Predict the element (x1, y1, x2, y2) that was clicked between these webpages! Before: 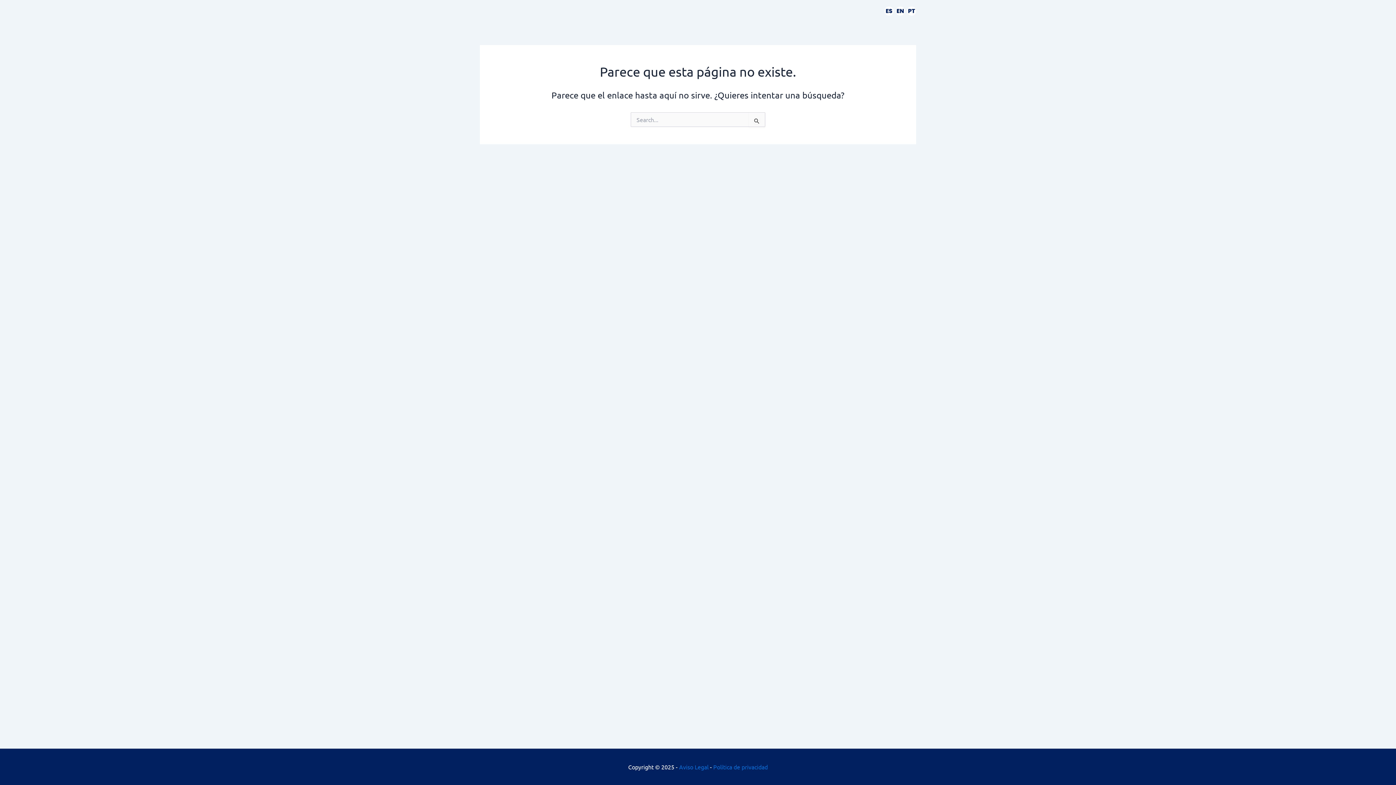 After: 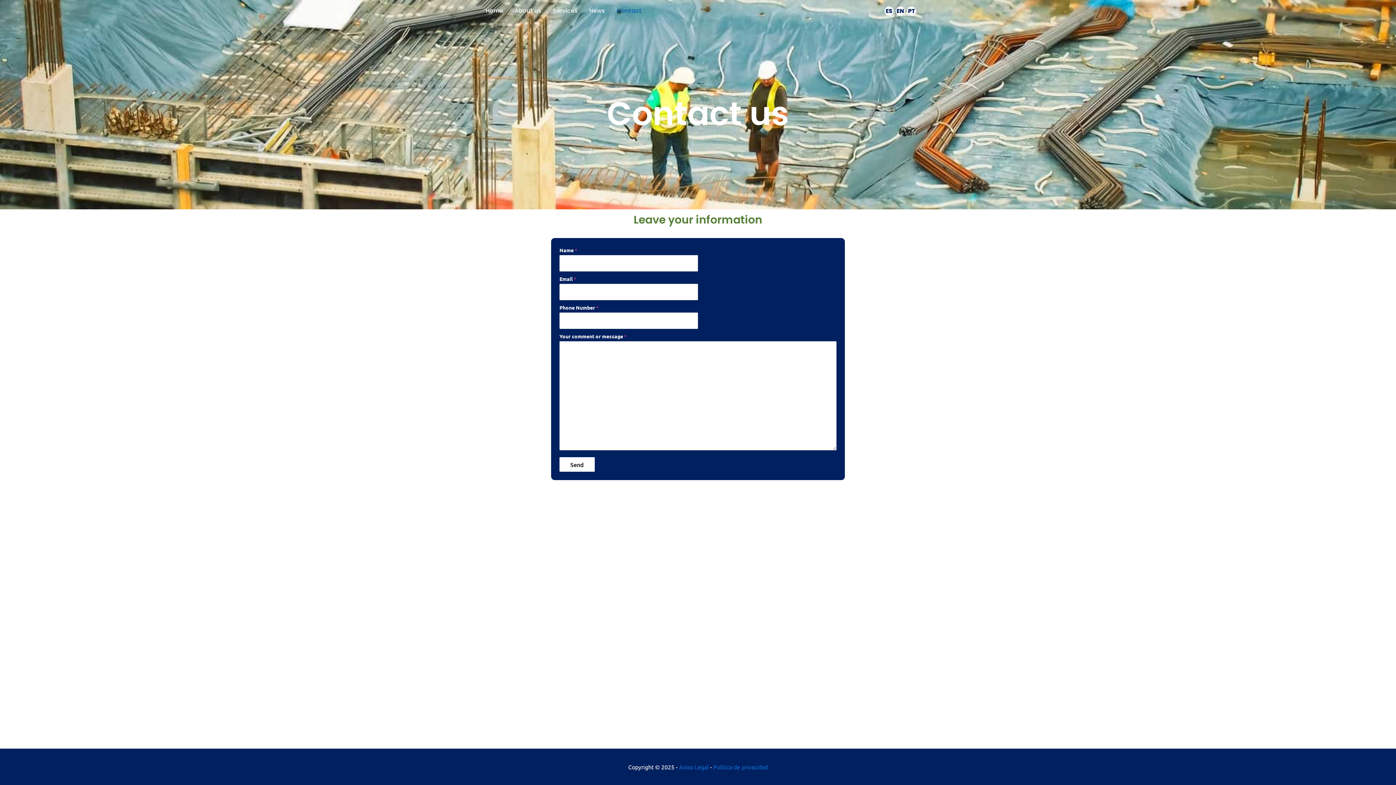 Action: bbox: (610, 0, 647, 21) label: Contact